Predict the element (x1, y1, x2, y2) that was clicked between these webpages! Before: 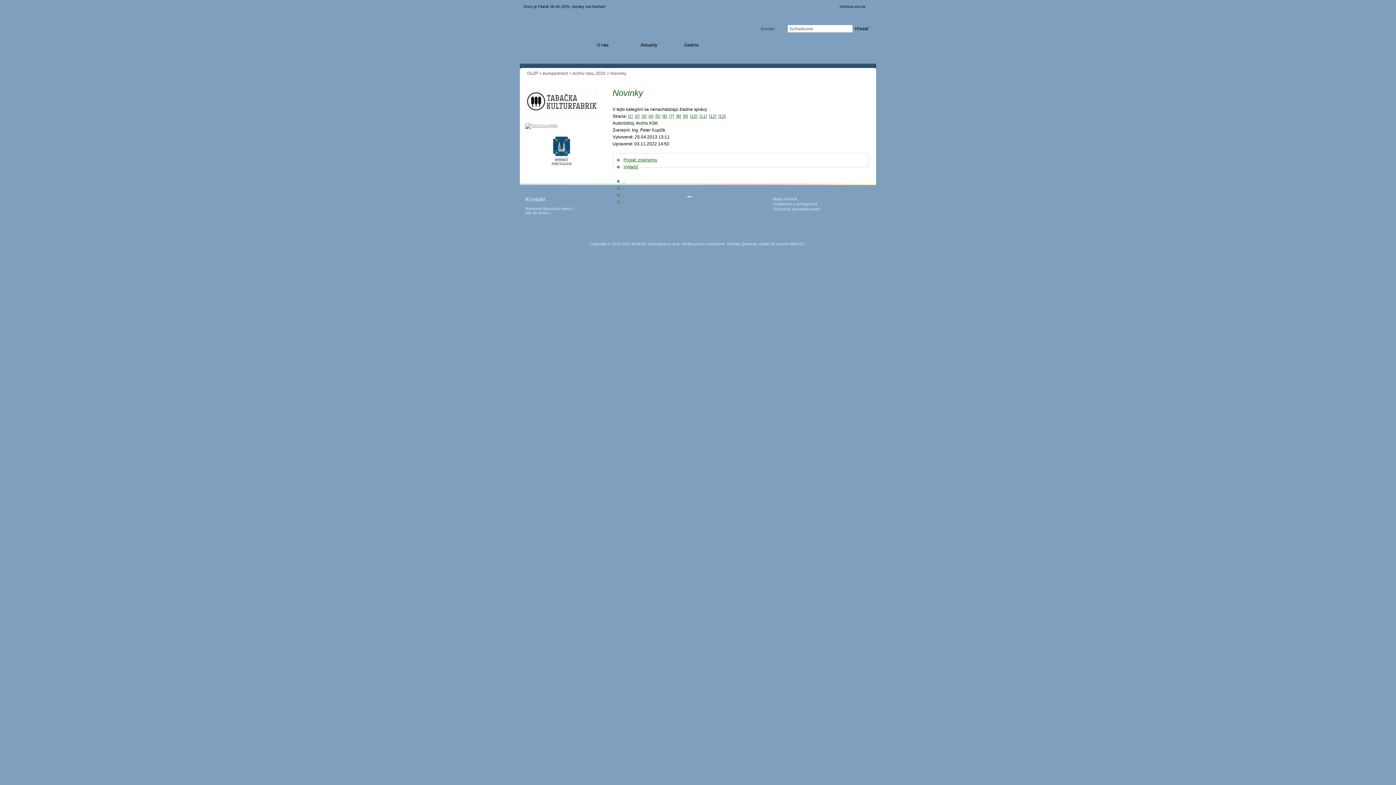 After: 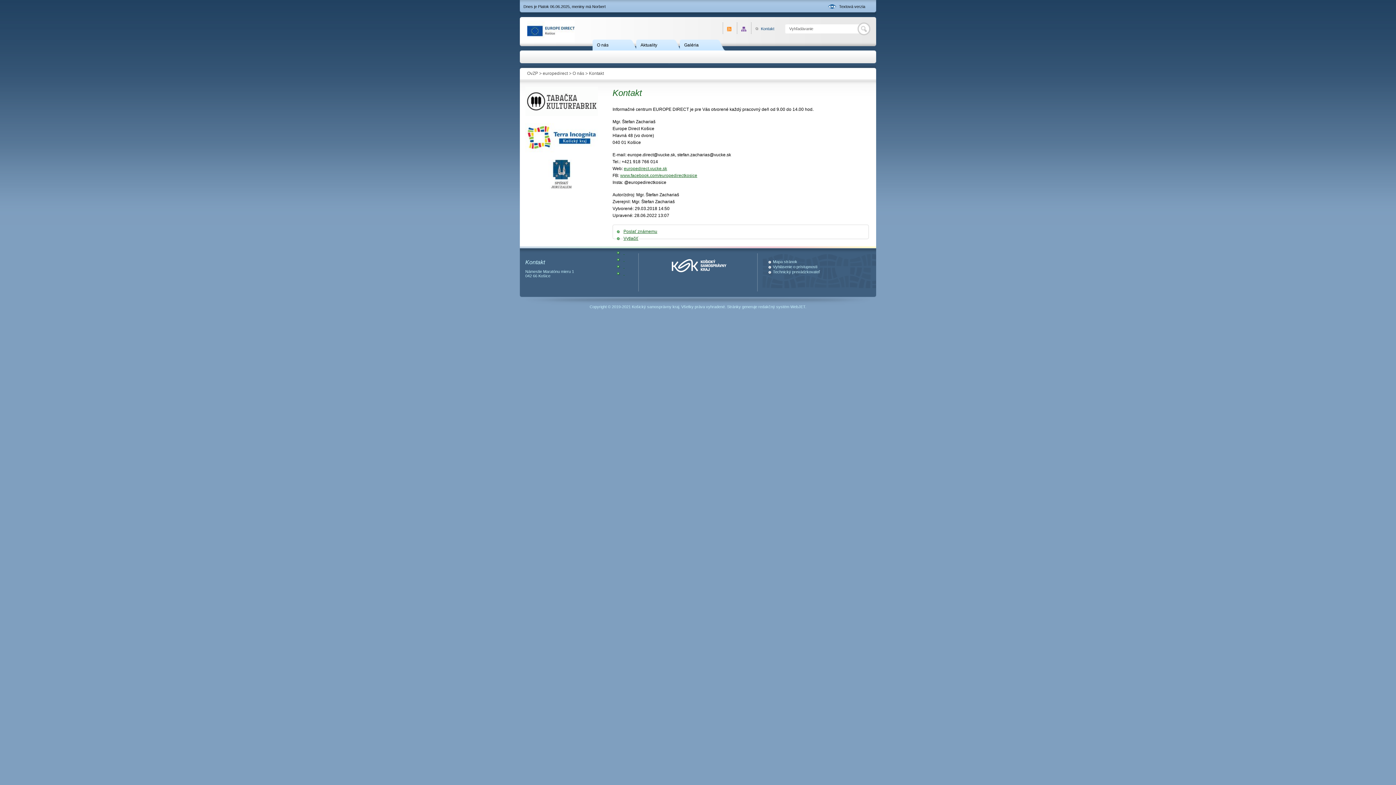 Action: label: Kontakt bbox: (755, 22, 766, 35)